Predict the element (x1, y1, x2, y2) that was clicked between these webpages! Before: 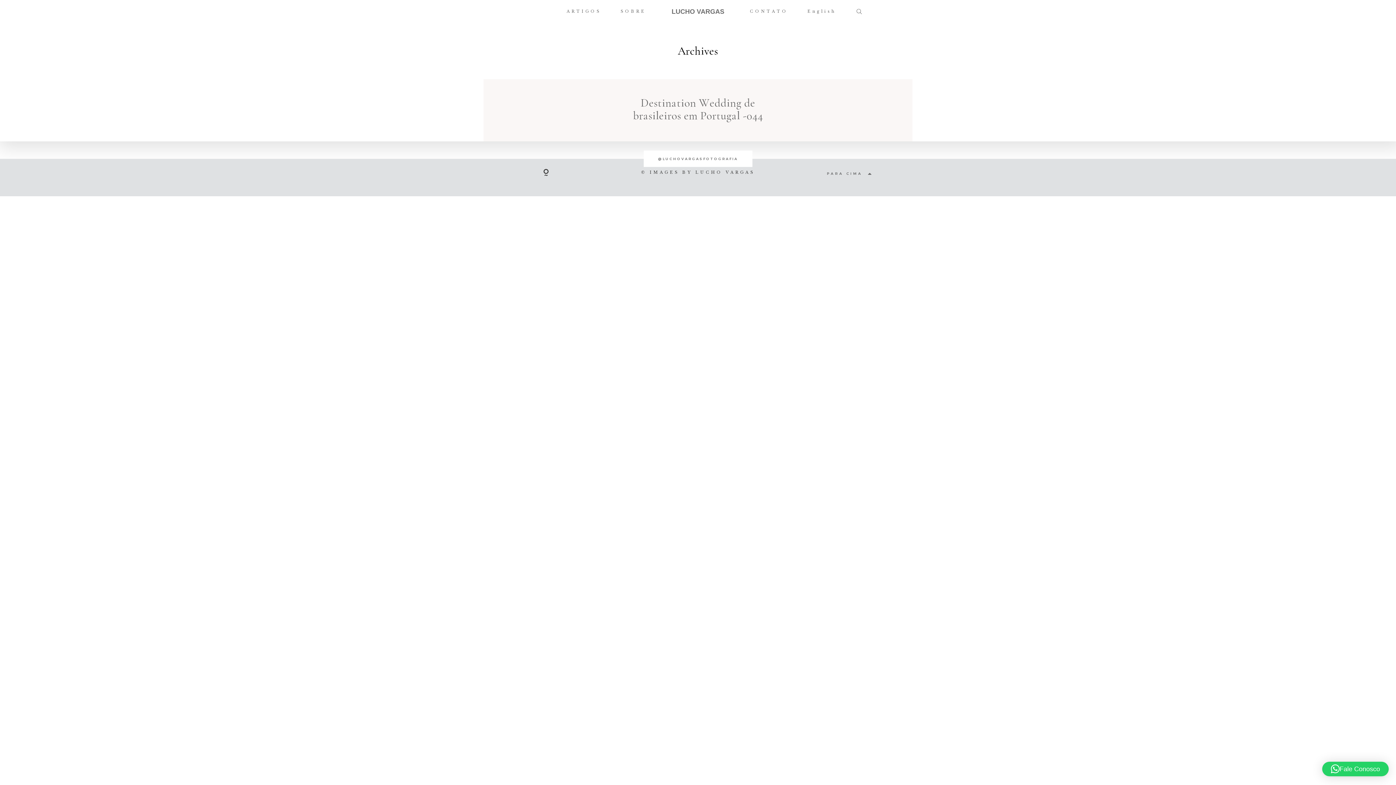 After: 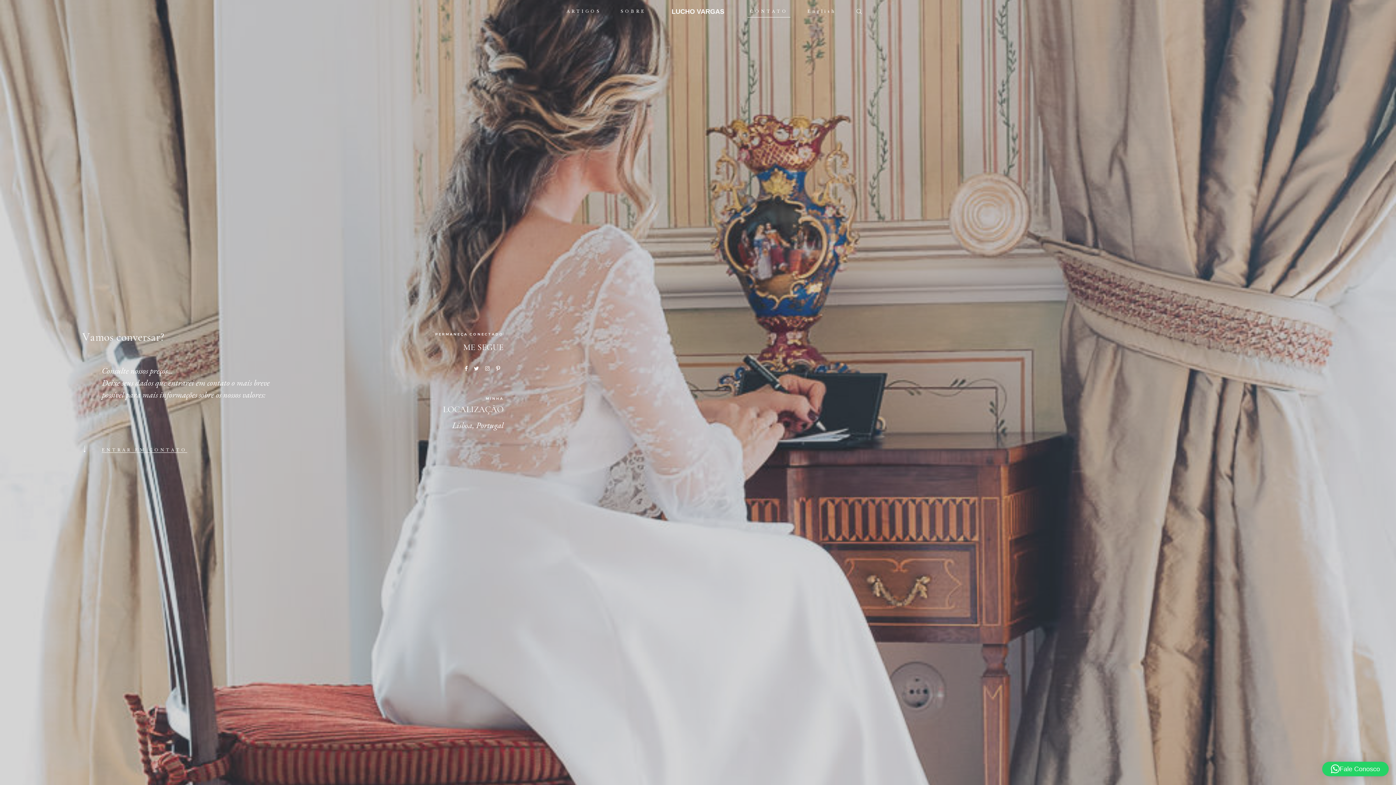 Action: bbox: (750, 9, 788, 13) label: CONTATO